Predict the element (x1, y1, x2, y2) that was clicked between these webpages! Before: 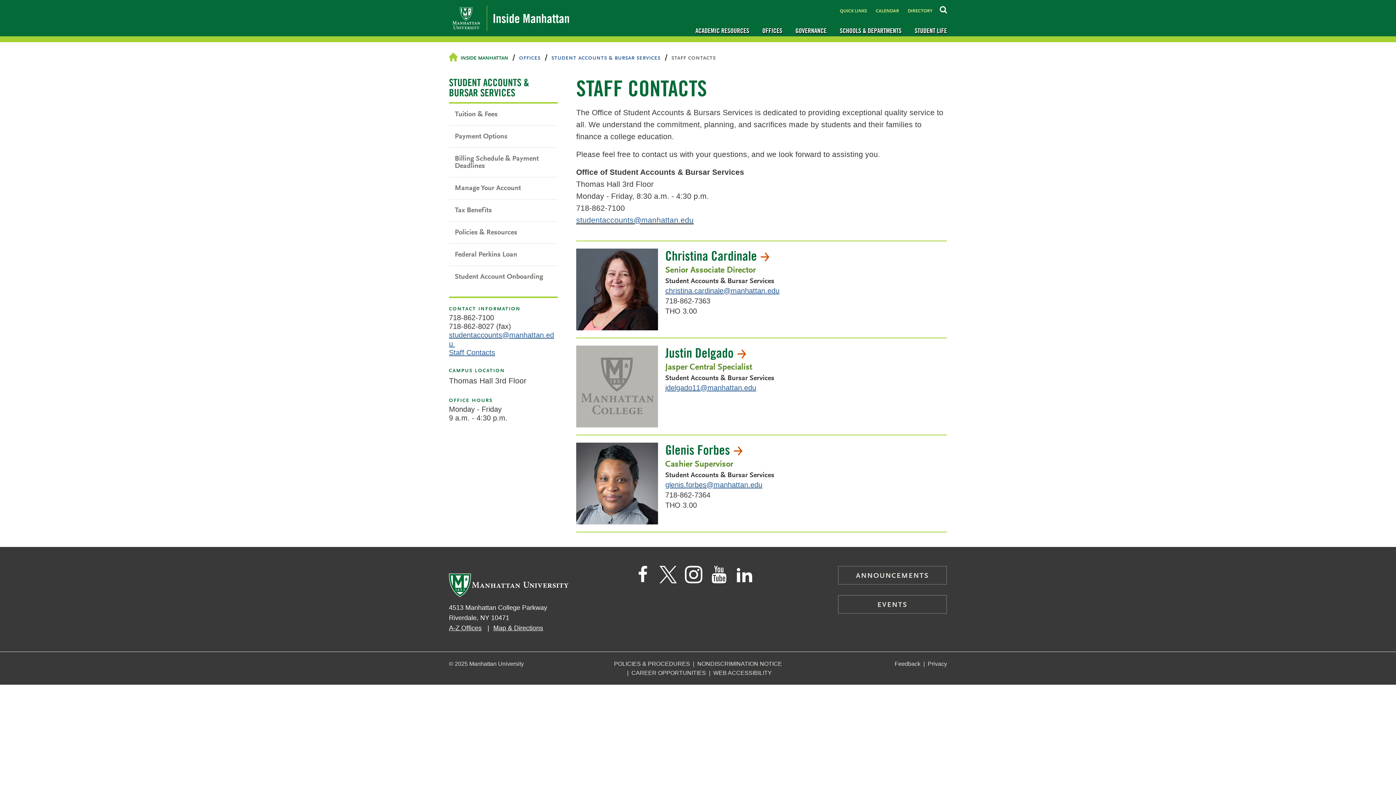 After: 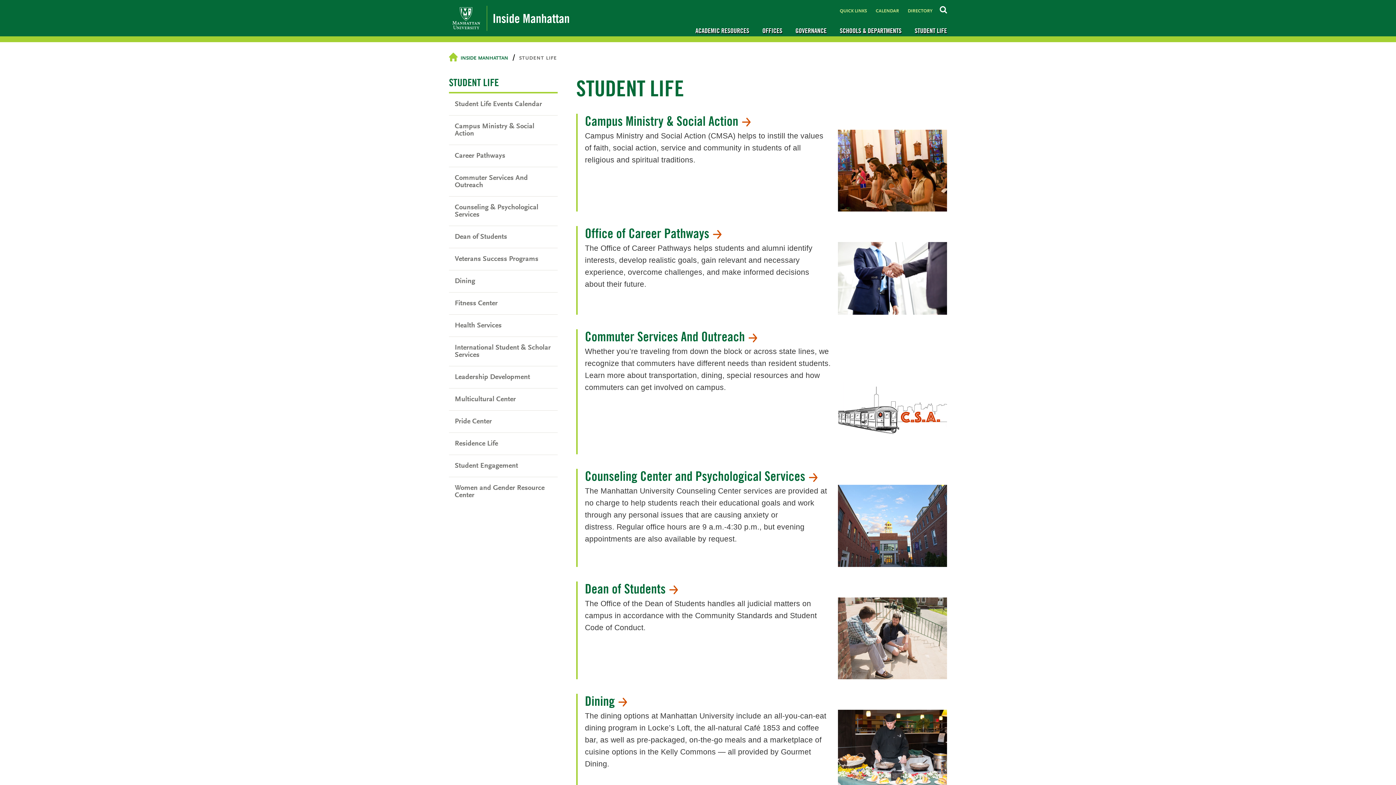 Action: bbox: (914, 26, 947, 34) label: STUDENT LIFE